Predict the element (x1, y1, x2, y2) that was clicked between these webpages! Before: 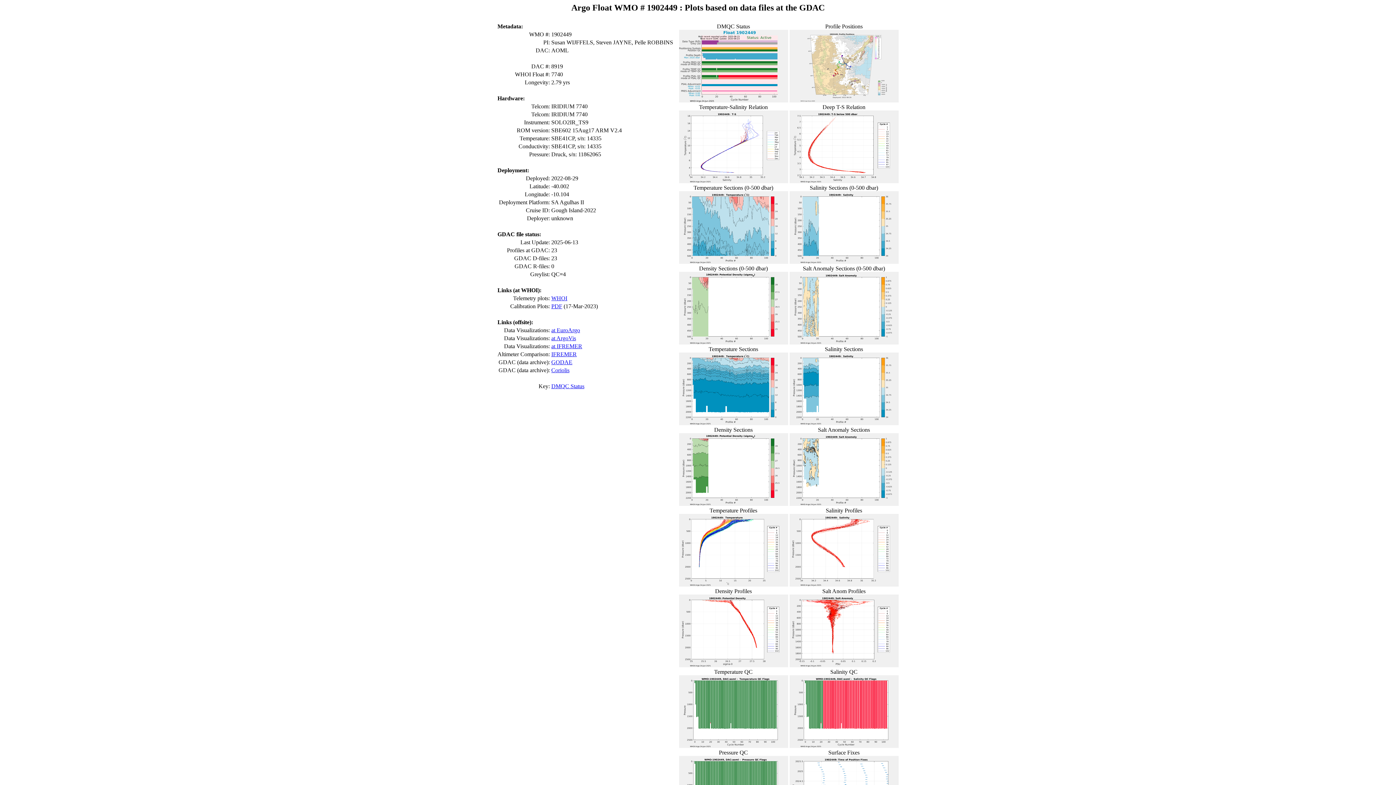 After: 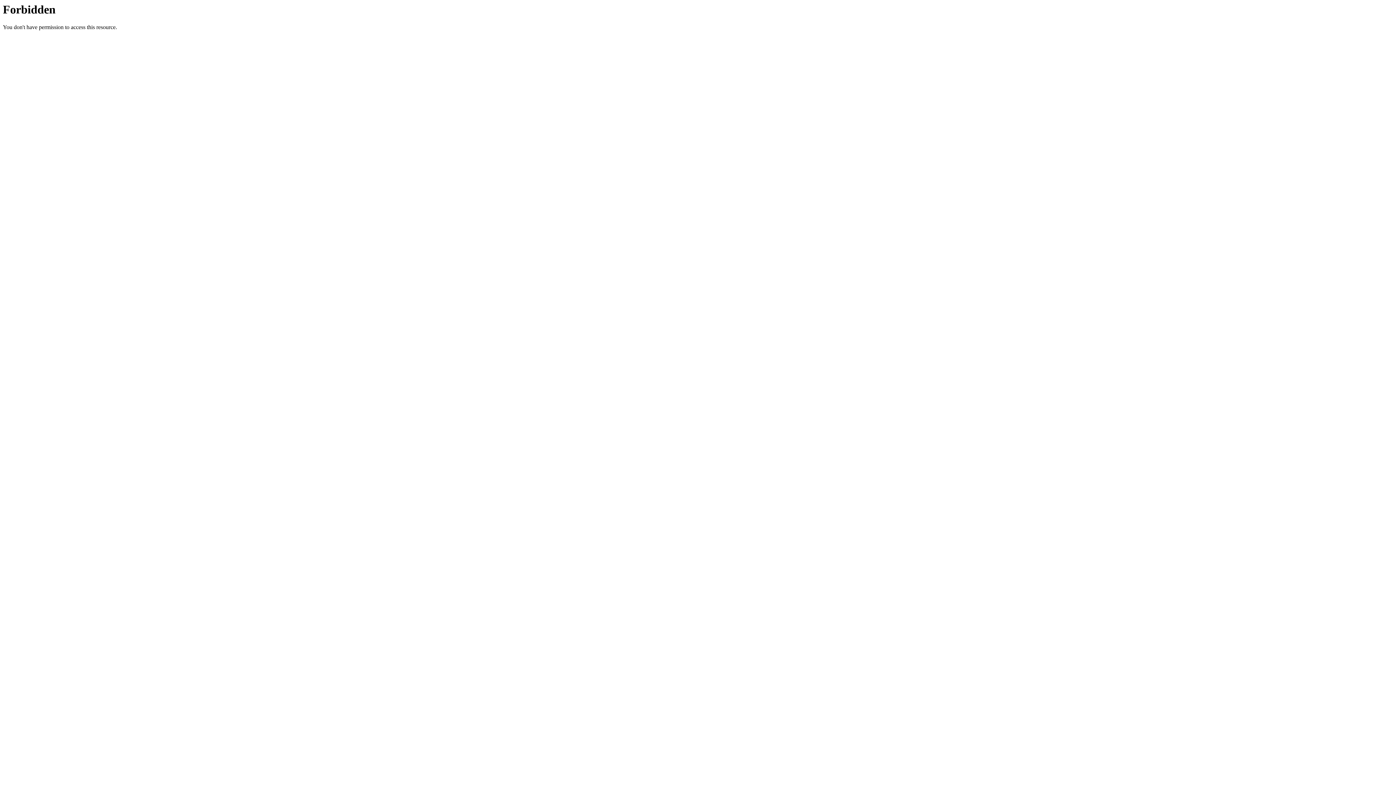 Action: bbox: (551, 343, 582, 349) label: at IFREMER